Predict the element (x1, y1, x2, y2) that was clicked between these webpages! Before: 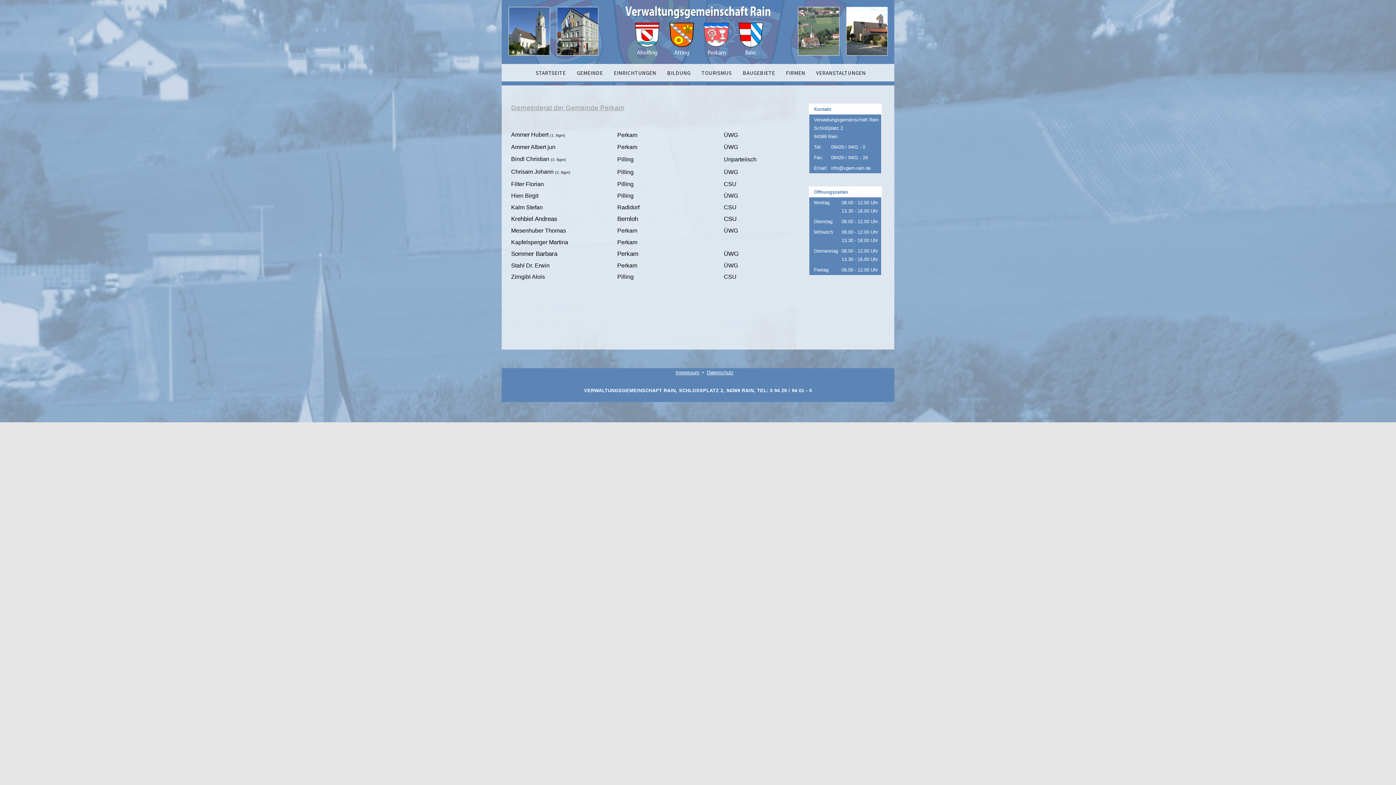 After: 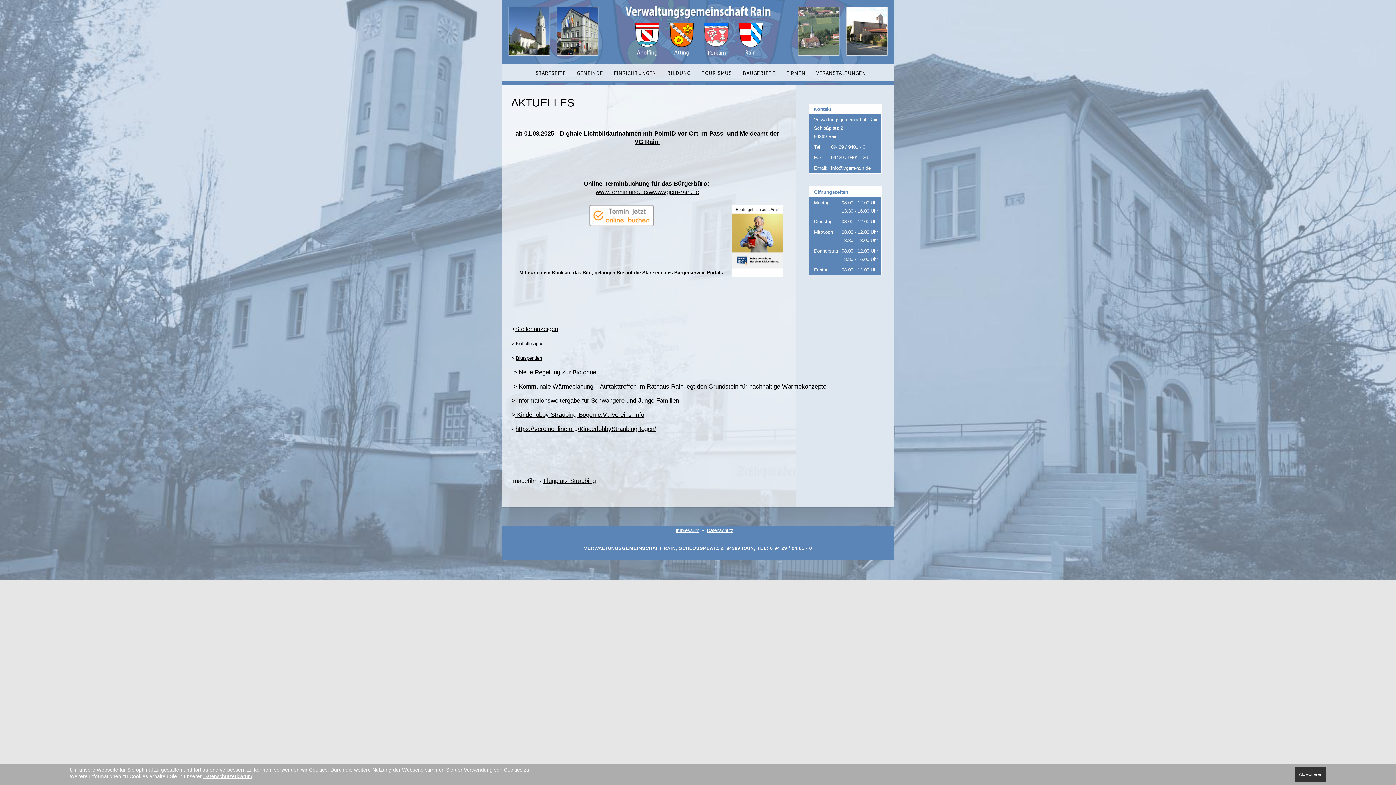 Action: bbox: (625, 9, 770, 14)